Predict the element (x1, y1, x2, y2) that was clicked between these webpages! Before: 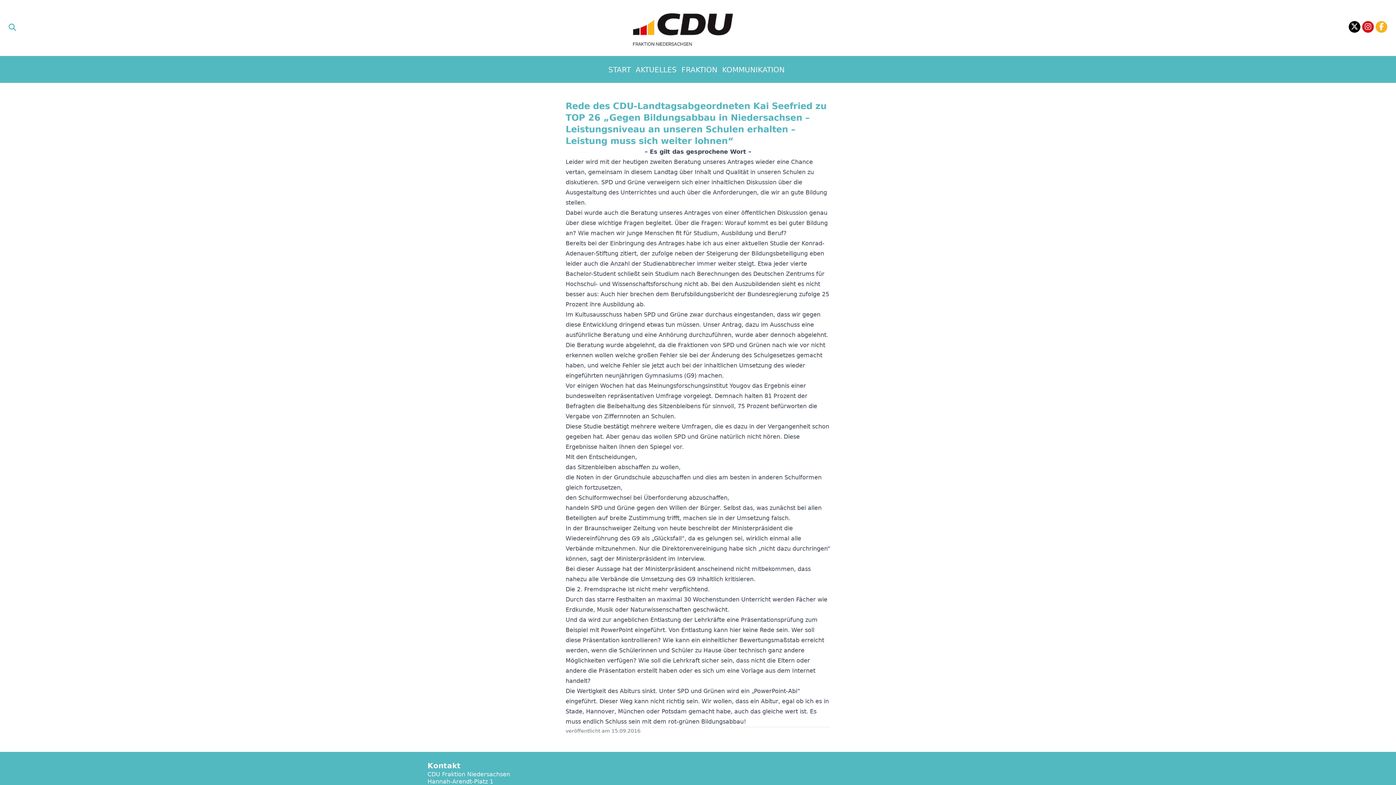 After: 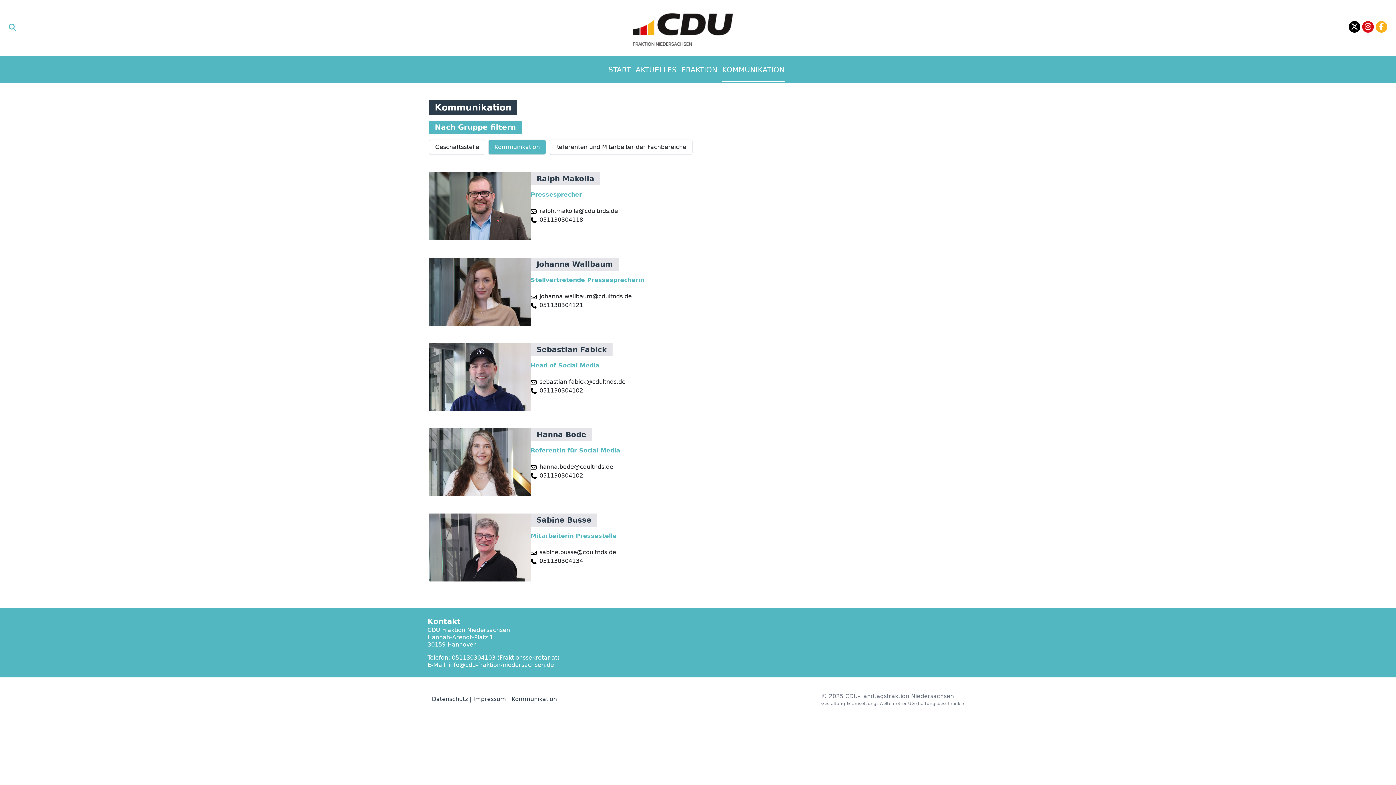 Action: bbox: (722, 65, 784, 82) label: KOMMUNIKATION